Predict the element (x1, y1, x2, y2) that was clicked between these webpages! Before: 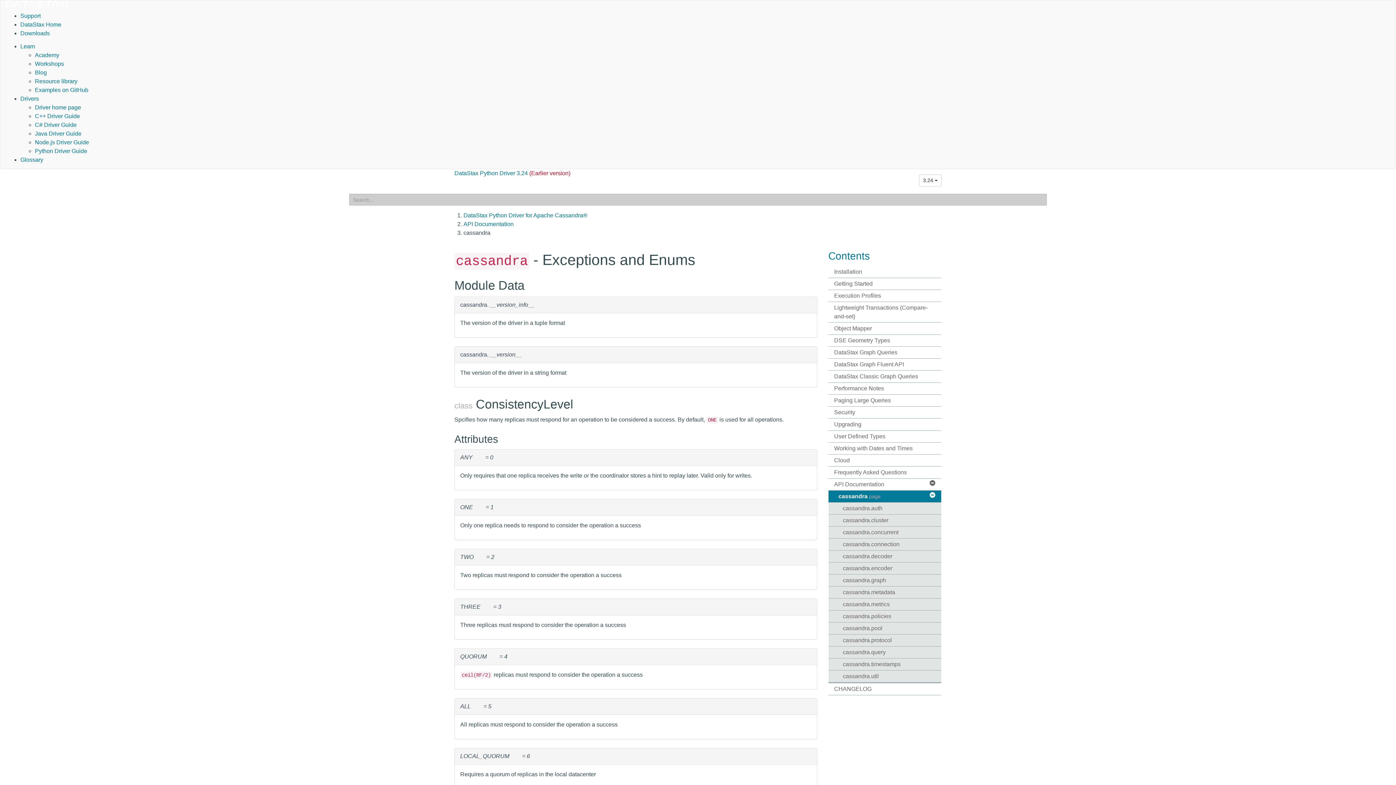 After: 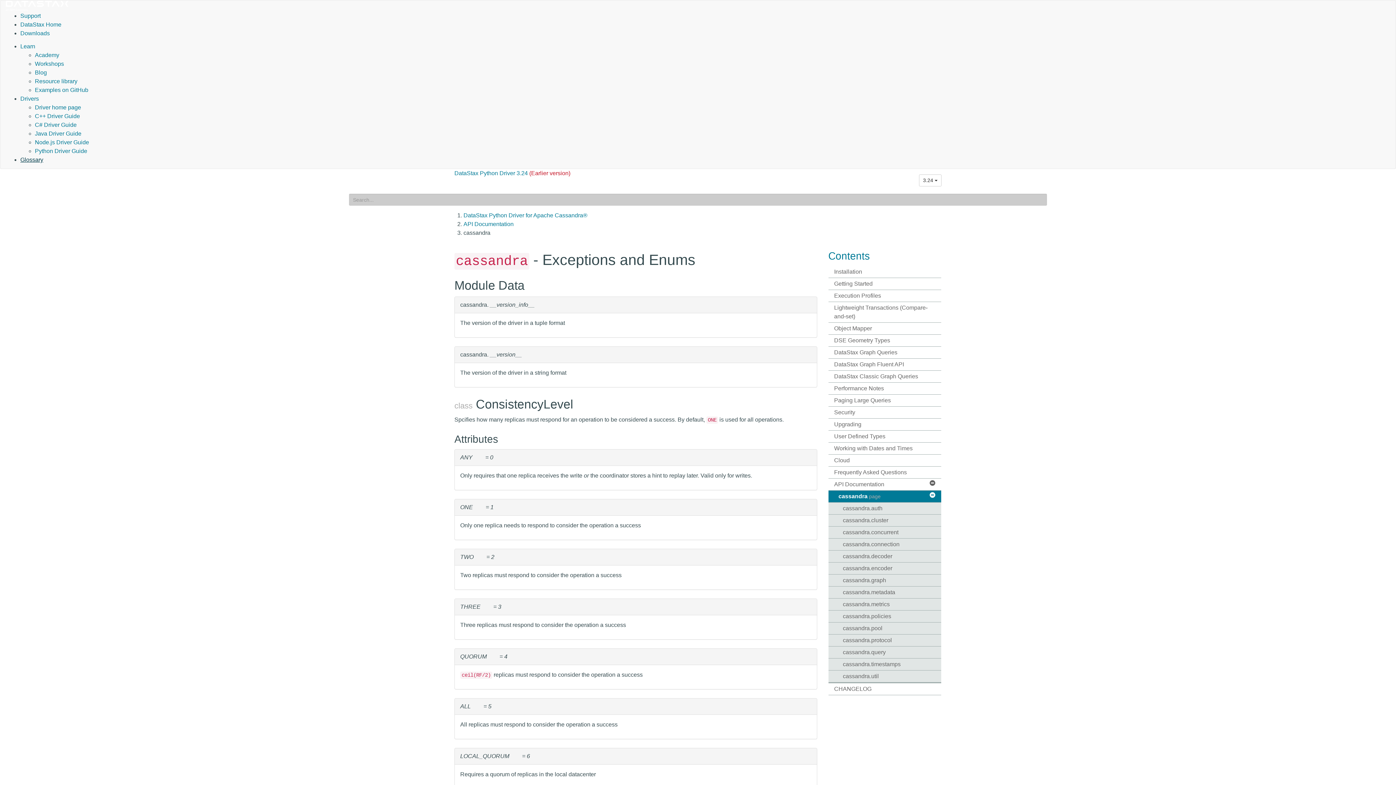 Action: label: Glossary bbox: (20, 156, 43, 162)